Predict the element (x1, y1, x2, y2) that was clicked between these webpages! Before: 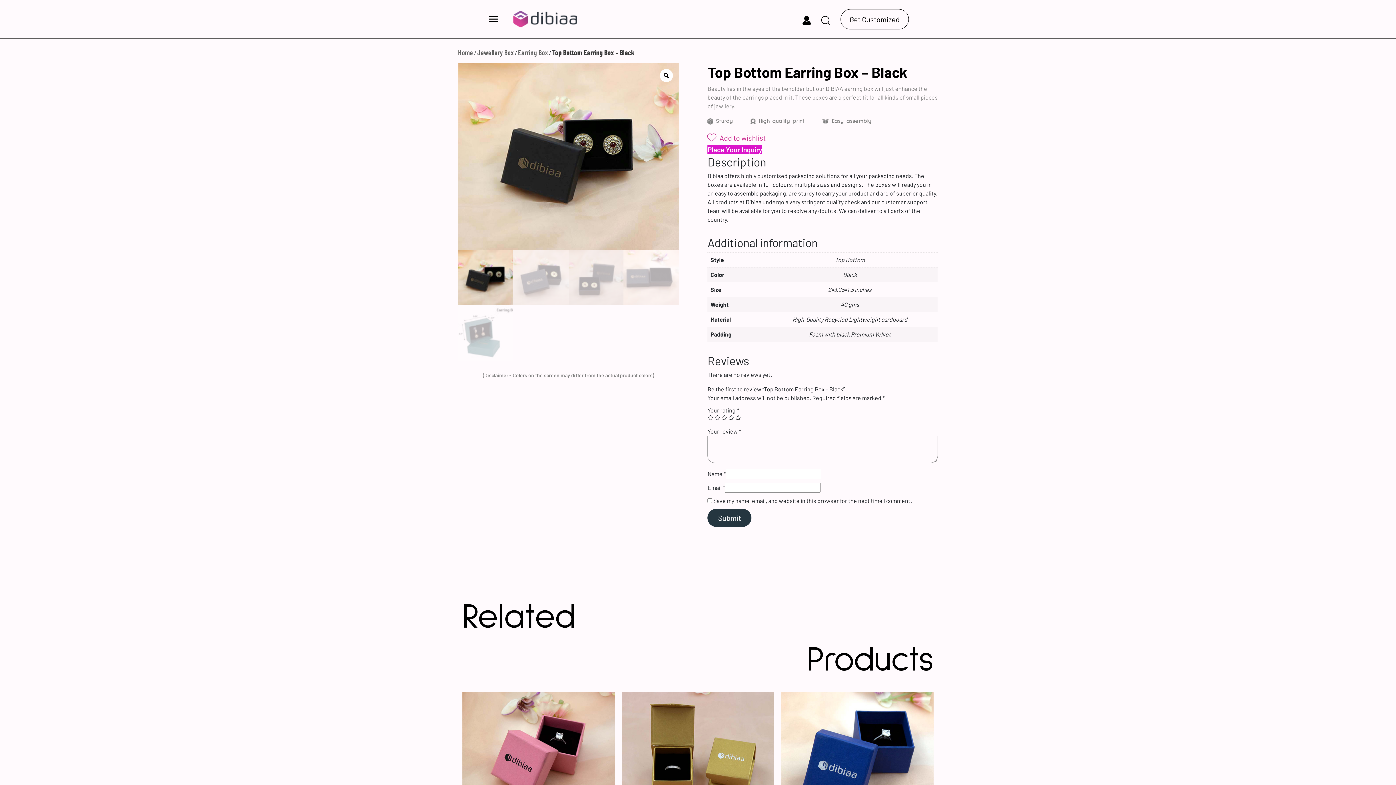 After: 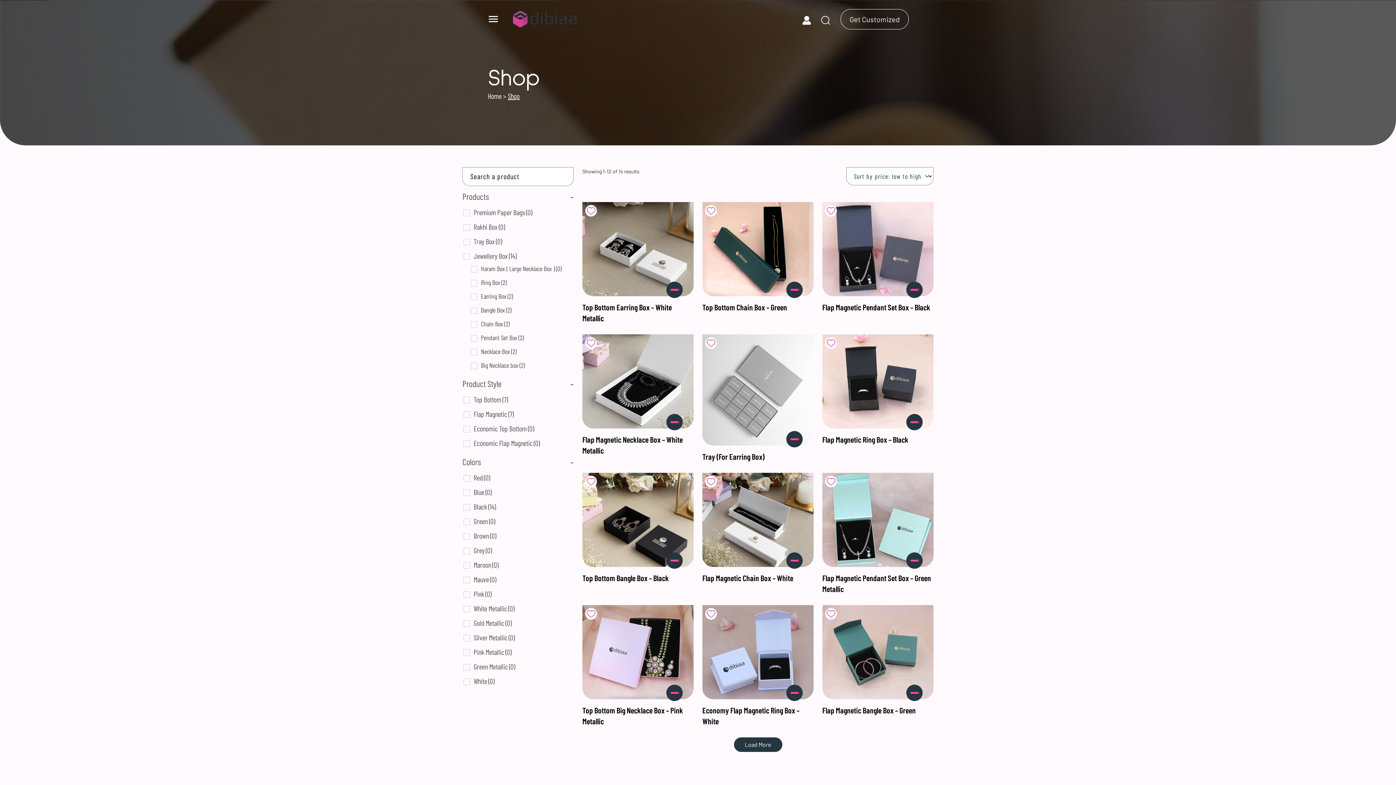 Action: bbox: (843, 271, 857, 278) label: Black